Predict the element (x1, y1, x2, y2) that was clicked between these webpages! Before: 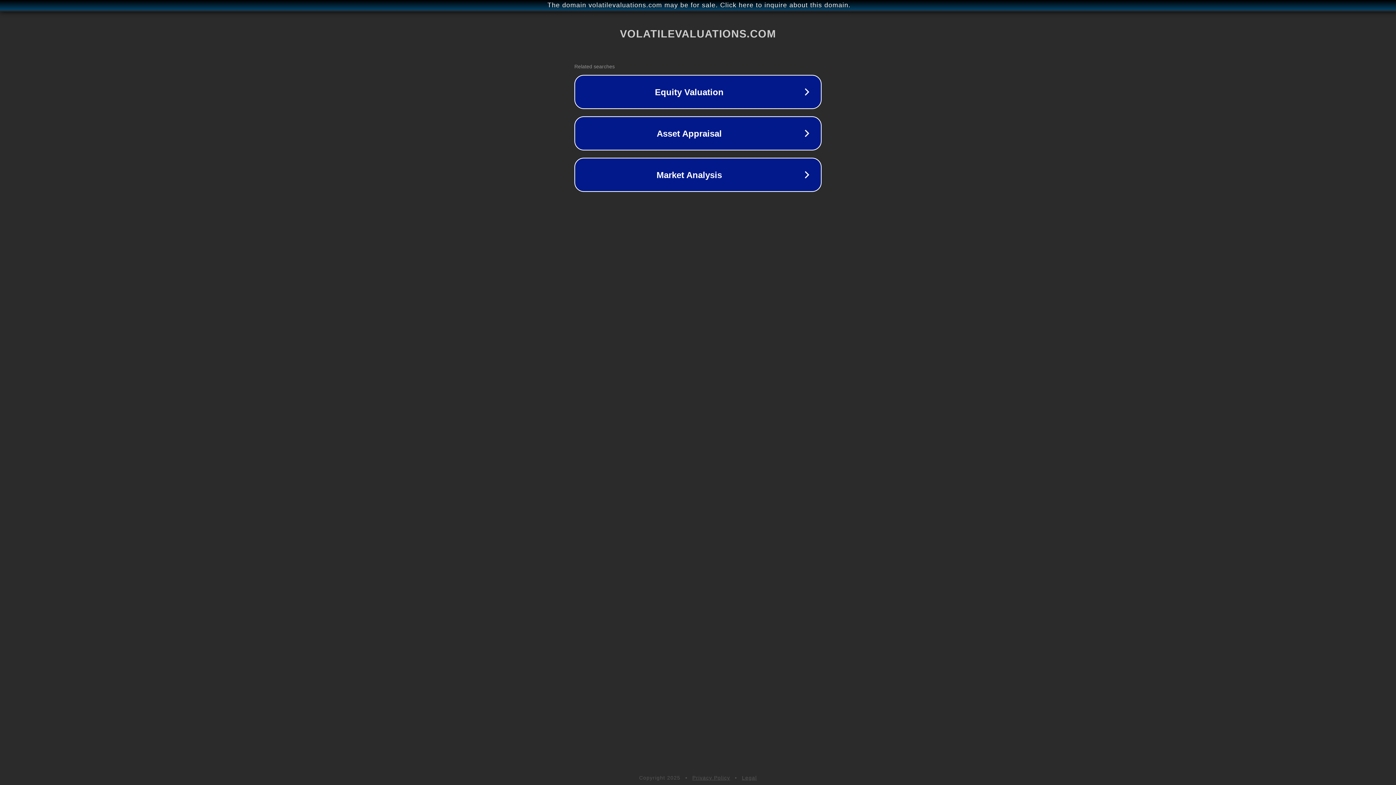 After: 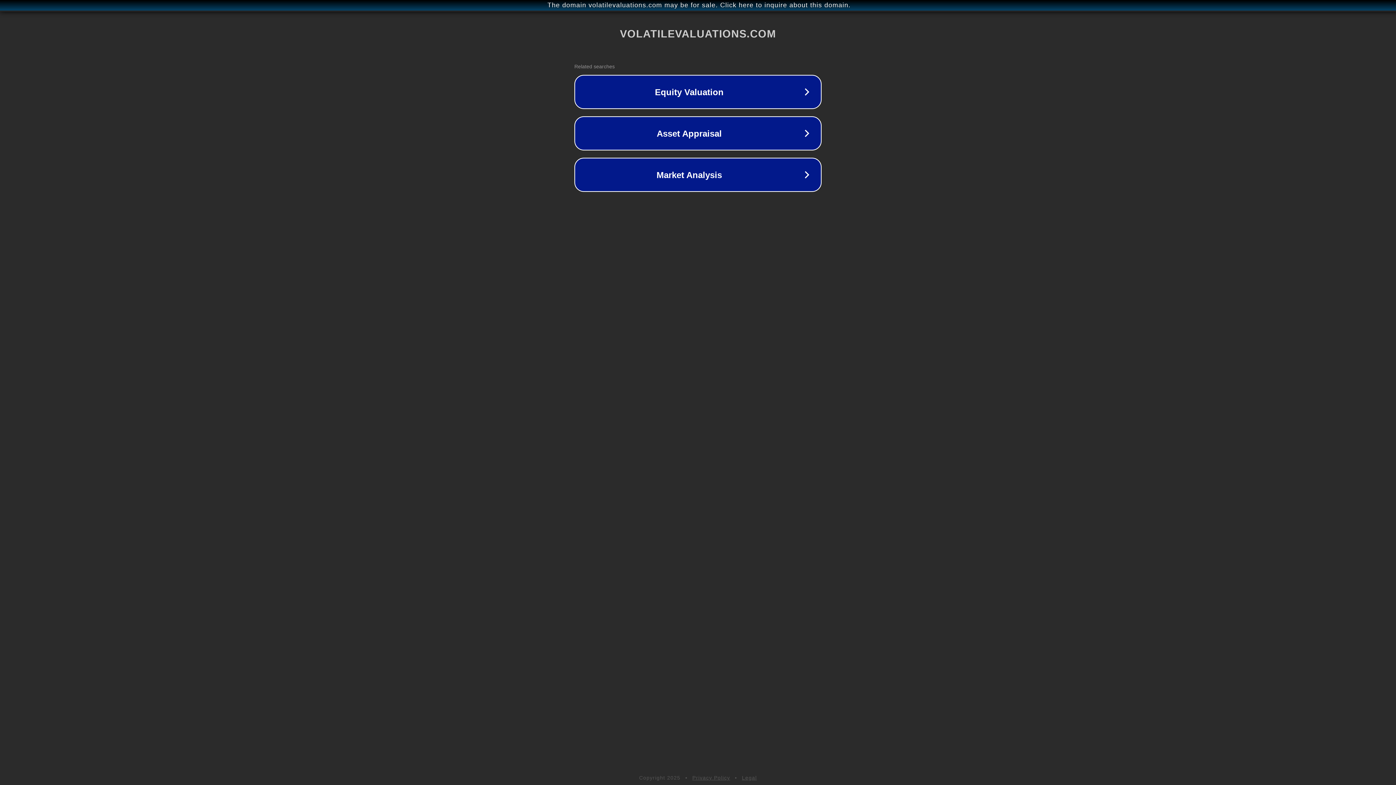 Action: label: Privacy Policy bbox: (692, 775, 730, 781)